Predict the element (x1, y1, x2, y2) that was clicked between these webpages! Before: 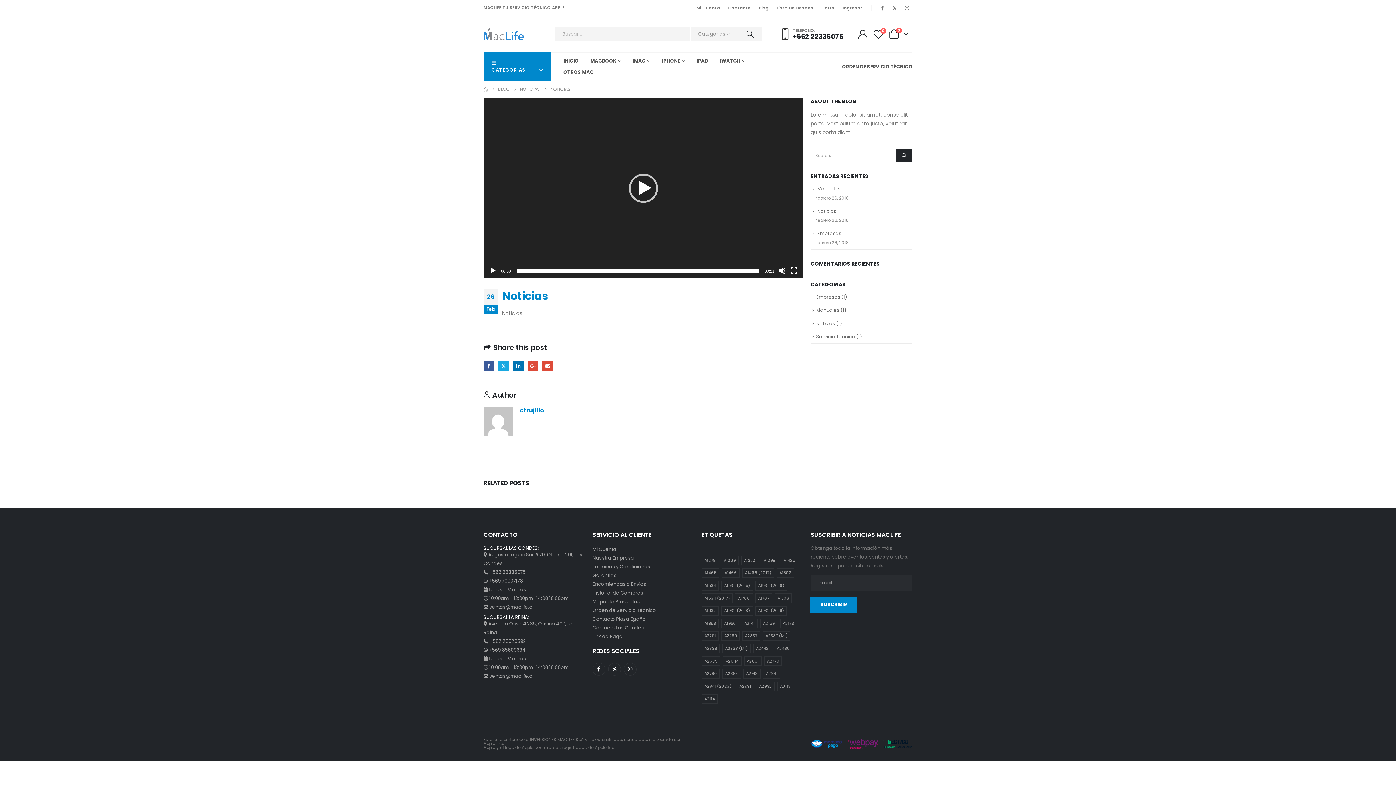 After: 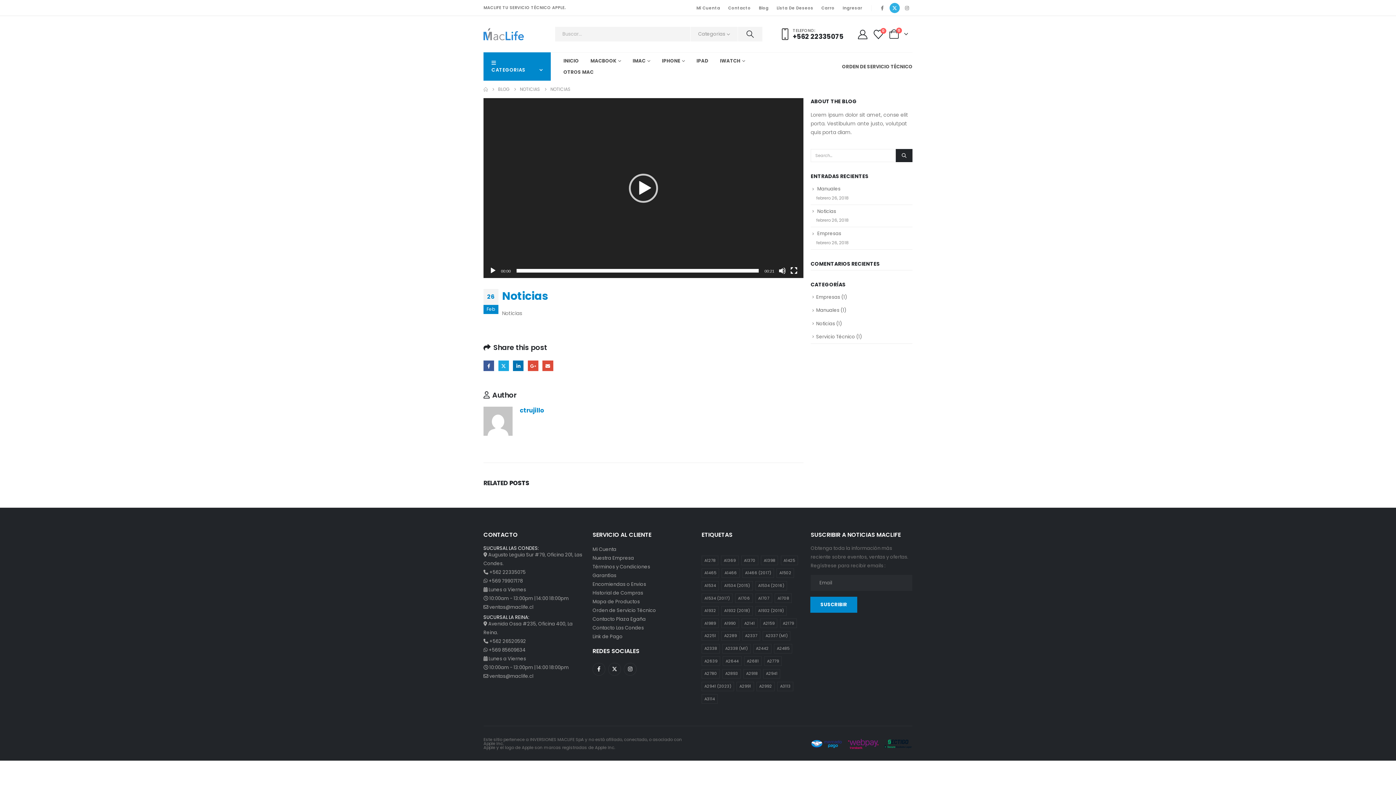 Action: label: X bbox: (889, 2, 900, 12)